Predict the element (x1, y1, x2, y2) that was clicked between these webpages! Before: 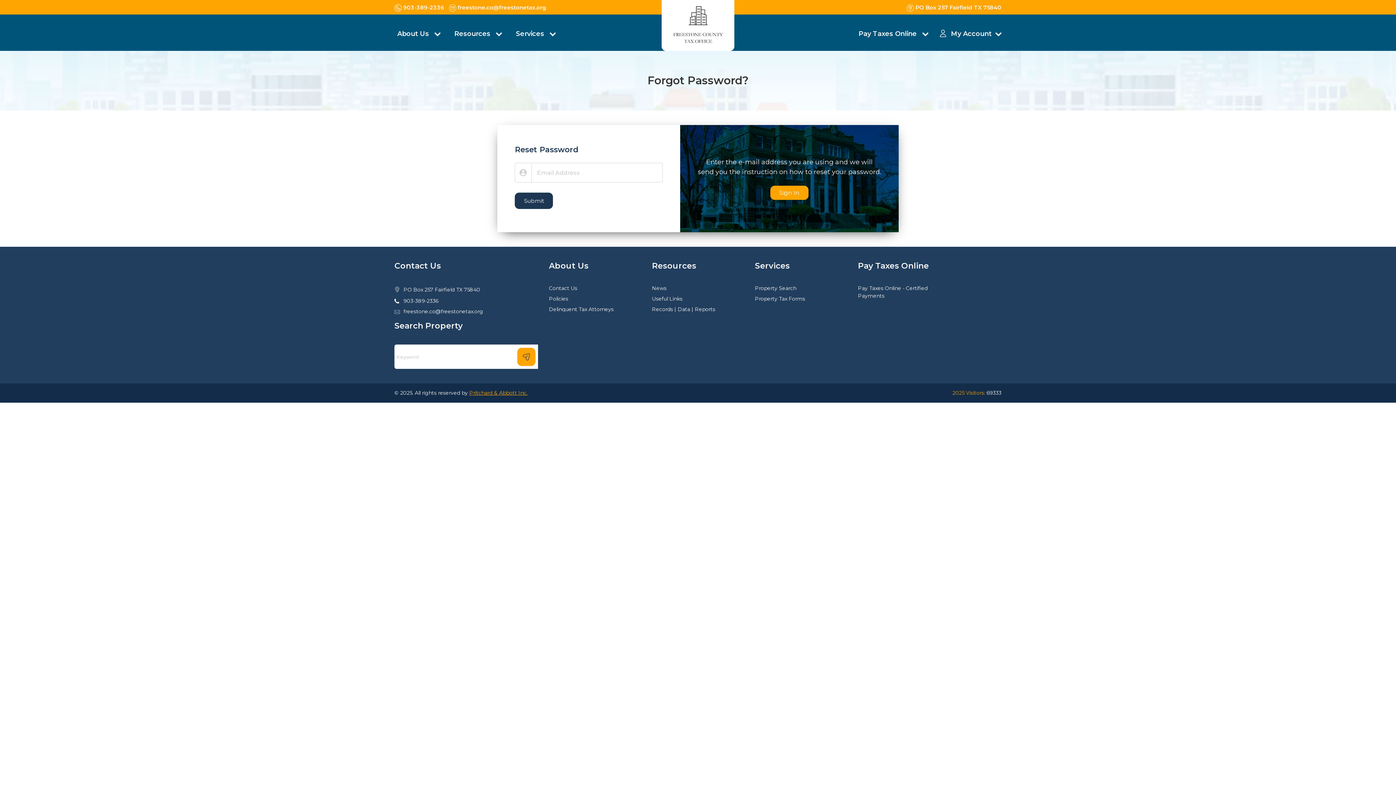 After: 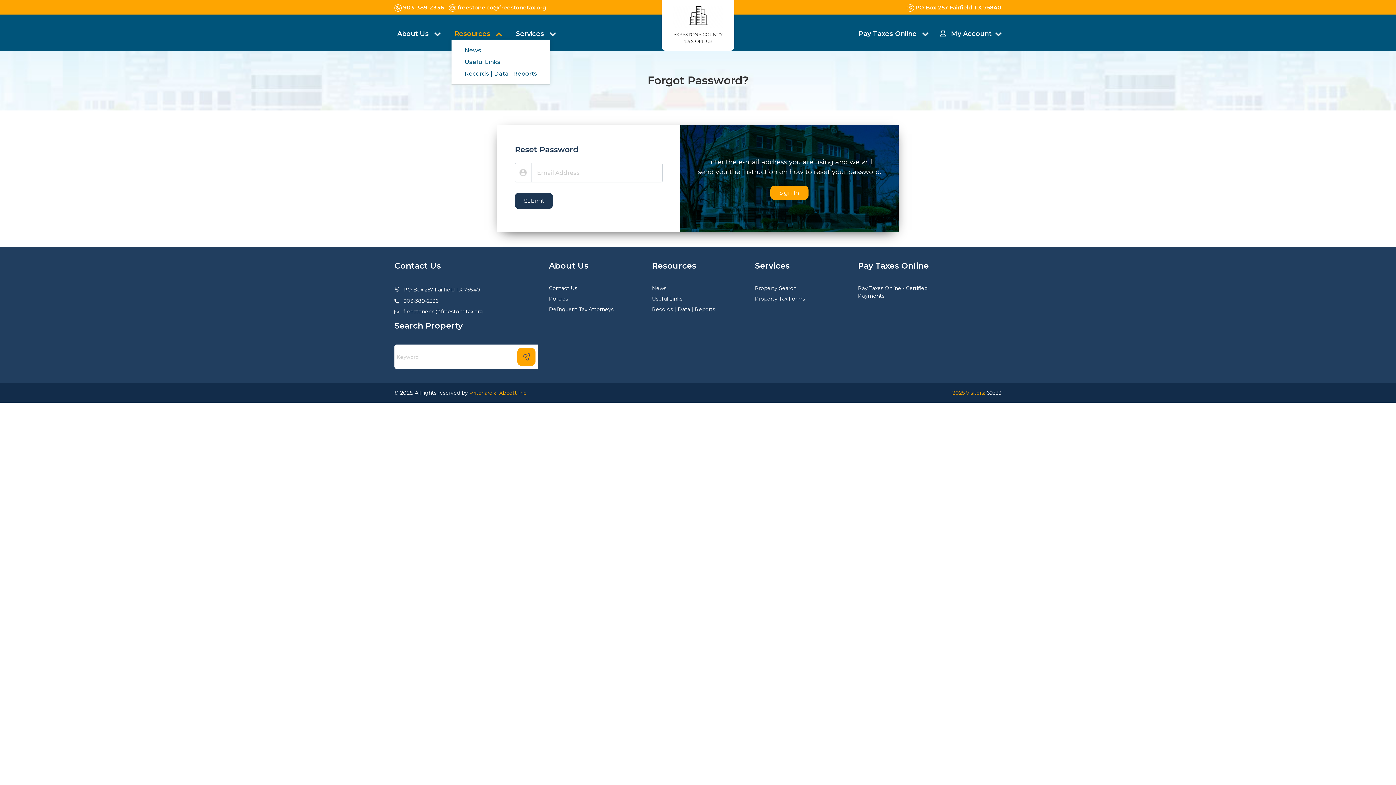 Action: label: Resources  bbox: (454, 29, 513, 38)